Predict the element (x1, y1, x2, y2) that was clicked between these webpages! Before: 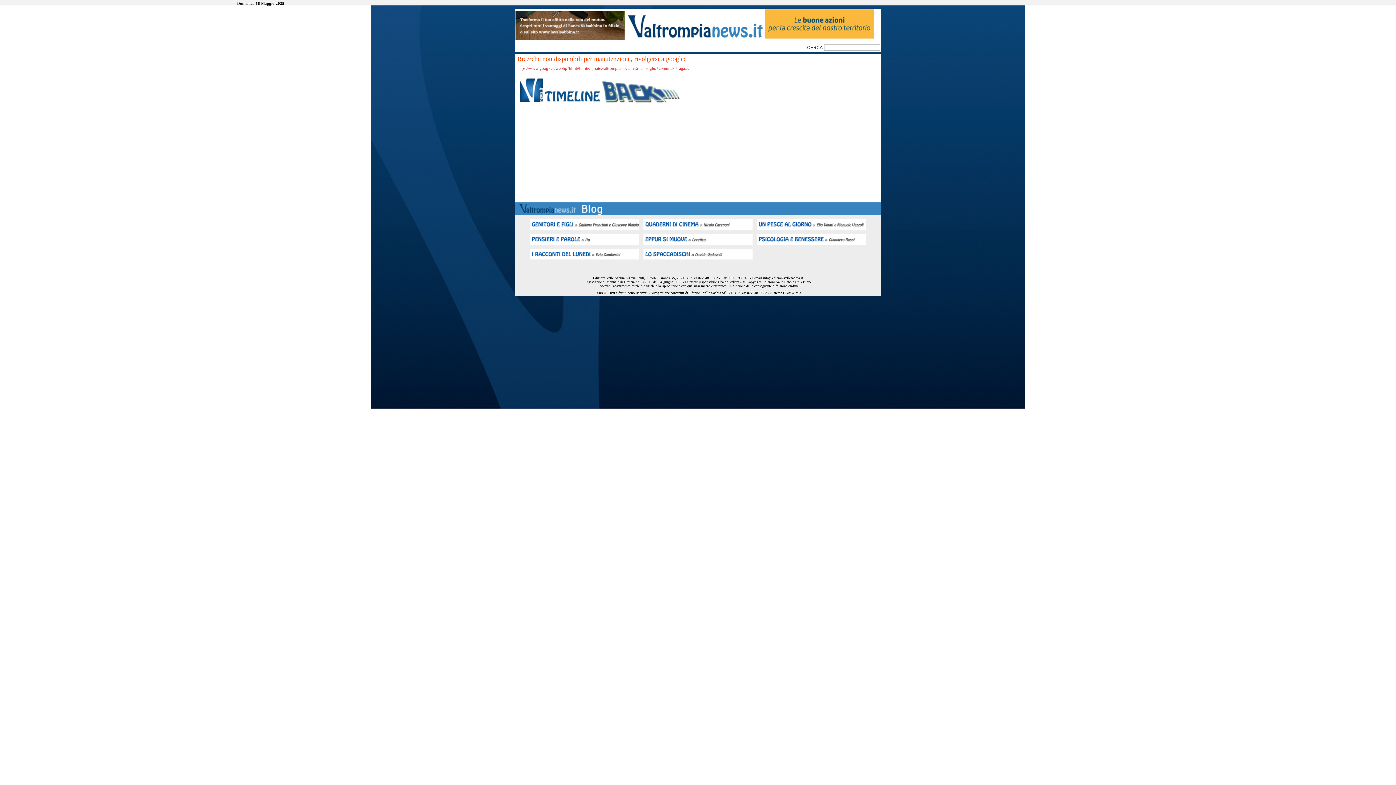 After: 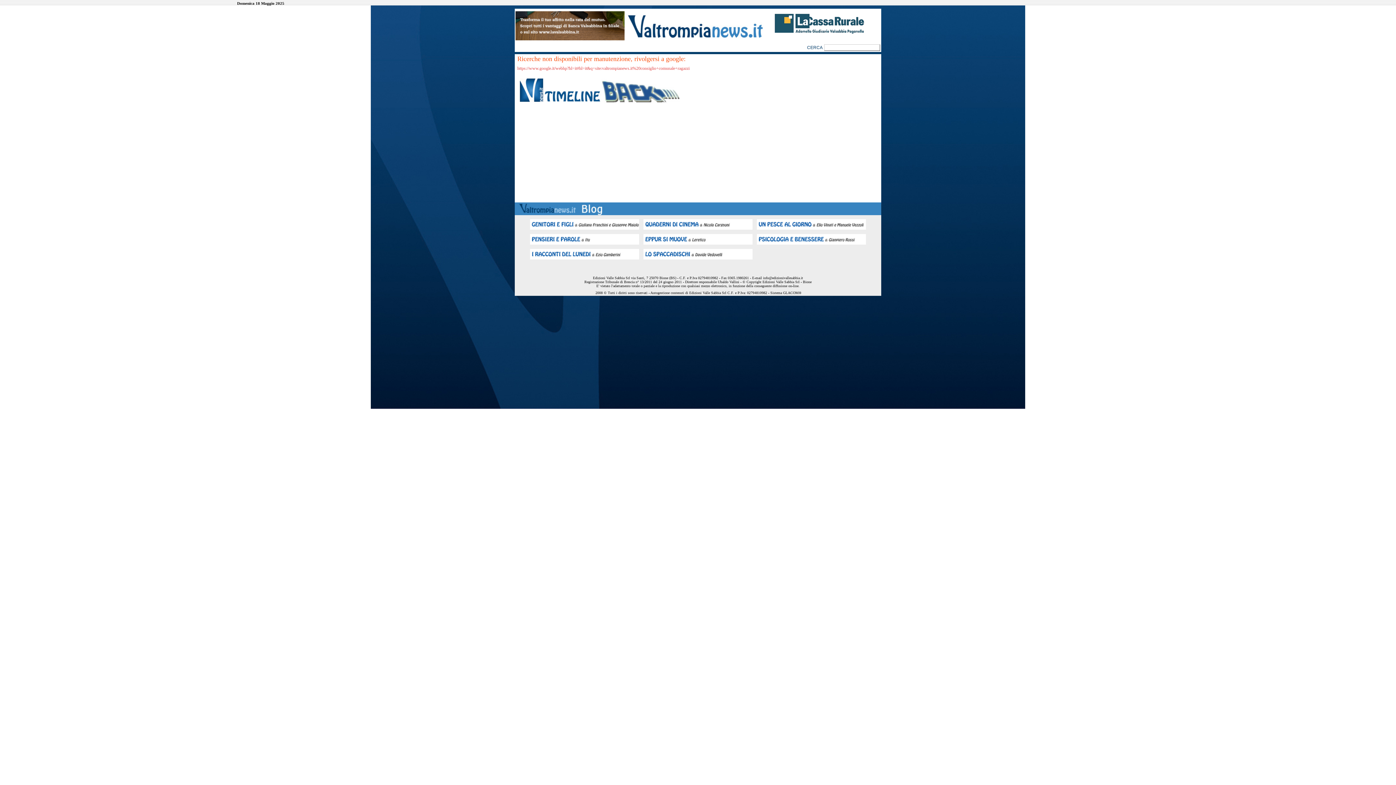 Action: bbox: (765, 35, 874, 39)